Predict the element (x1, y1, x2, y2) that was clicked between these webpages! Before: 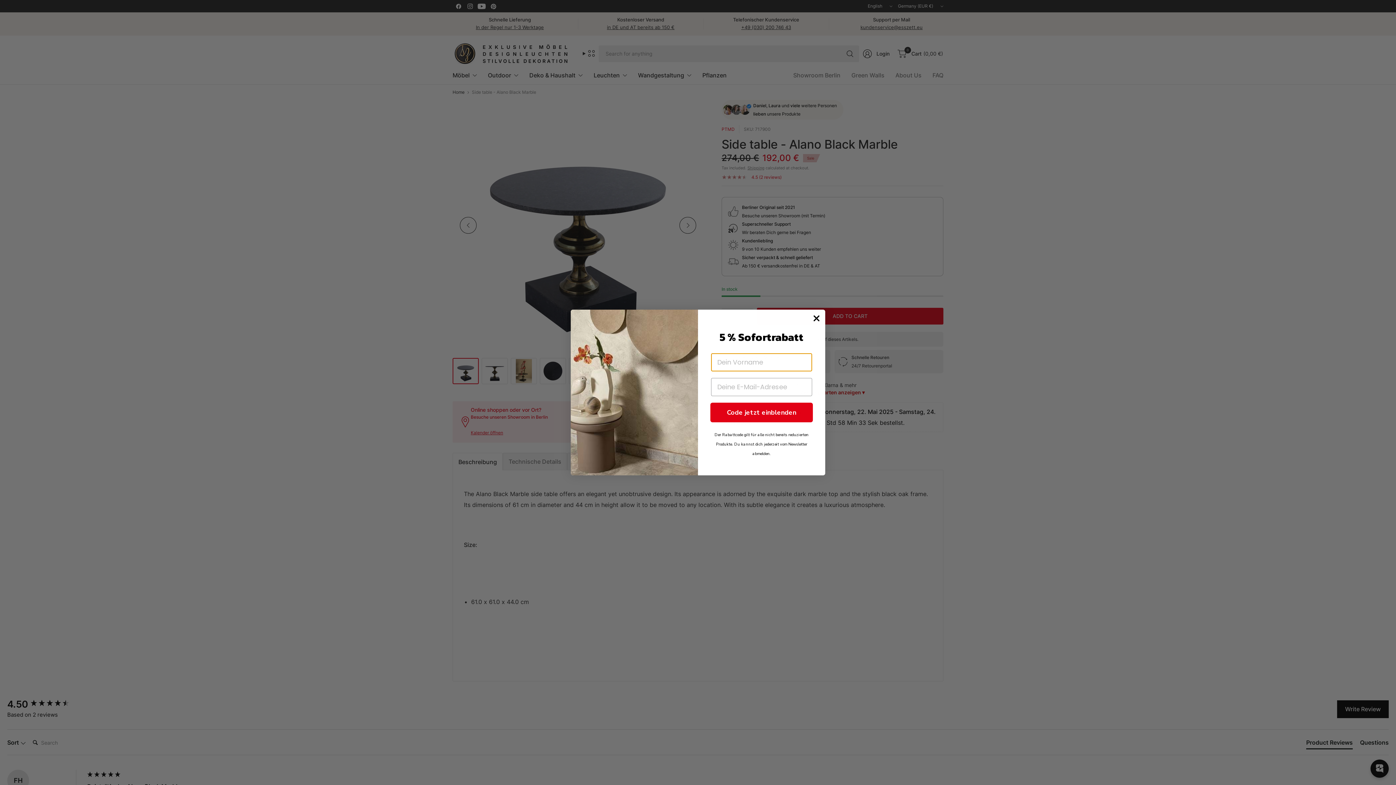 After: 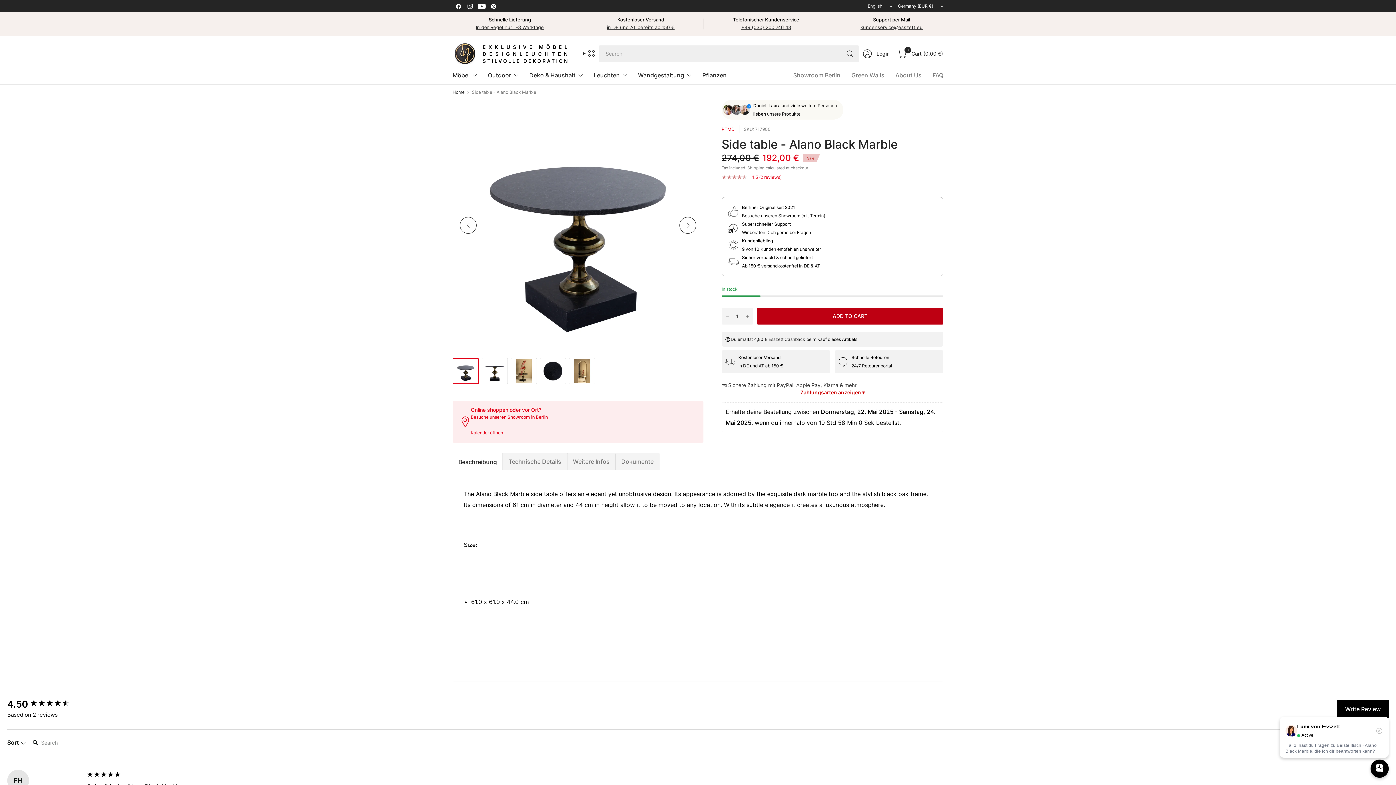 Action: bbox: (810, 312, 822, 324) label: Close dialog